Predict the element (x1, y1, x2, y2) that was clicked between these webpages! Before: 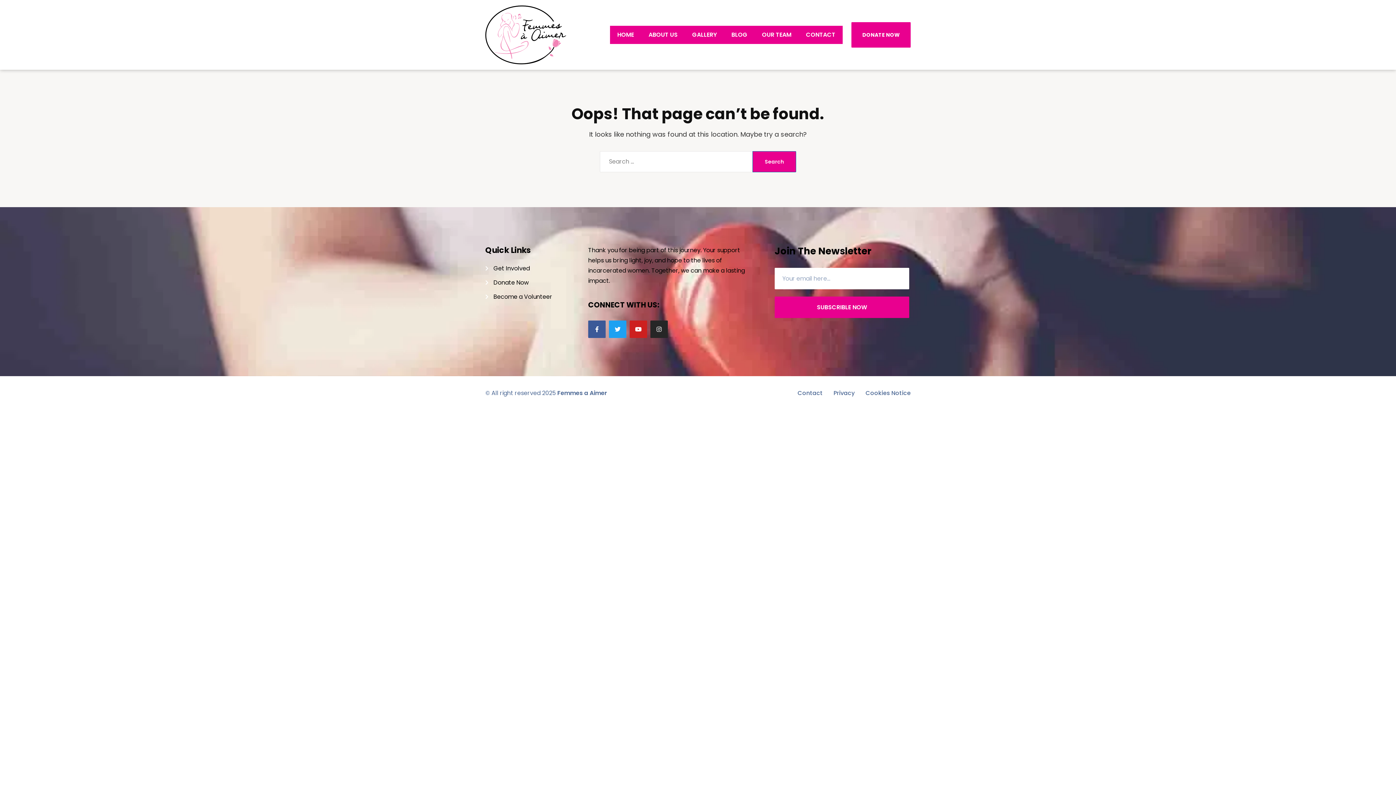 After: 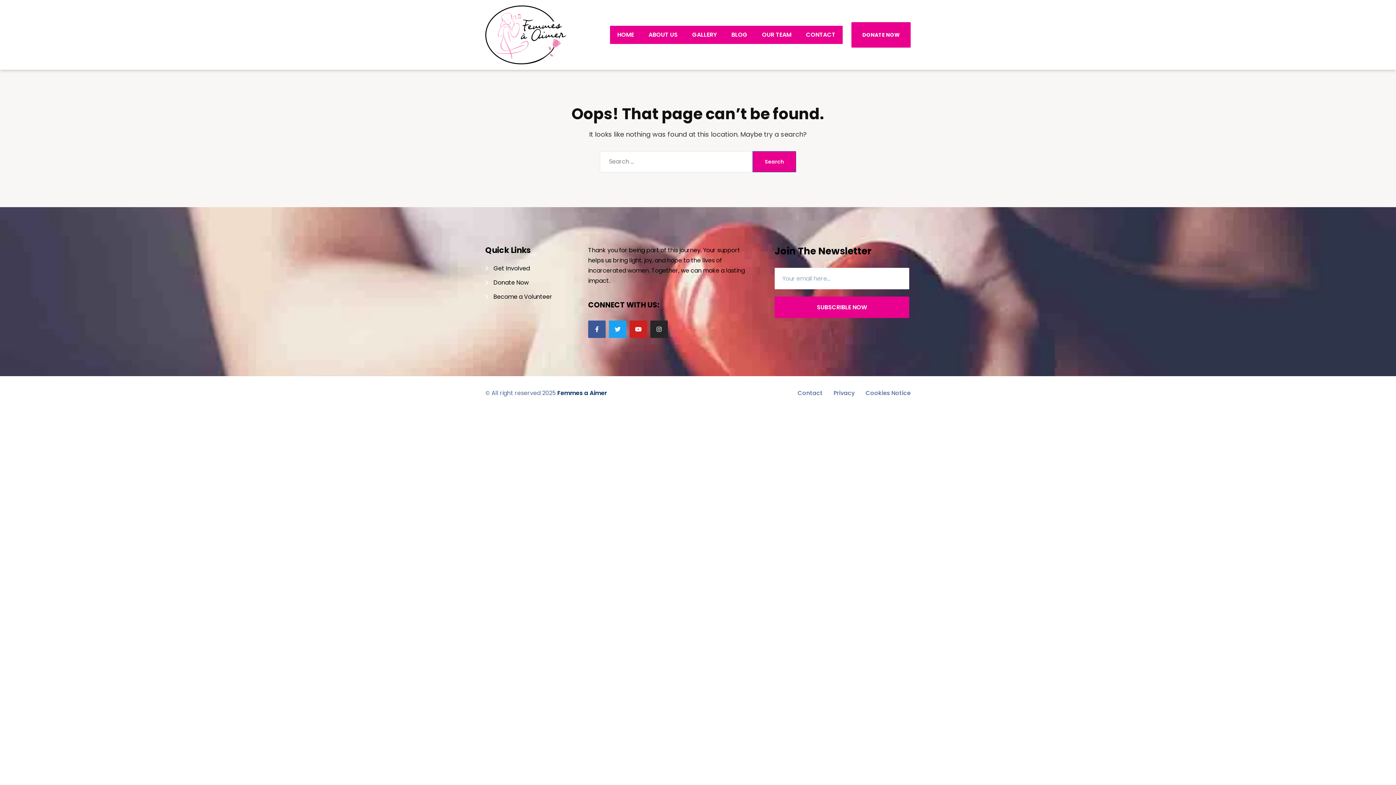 Action: bbox: (557, 389, 607, 397) label: Femmes a Aimer